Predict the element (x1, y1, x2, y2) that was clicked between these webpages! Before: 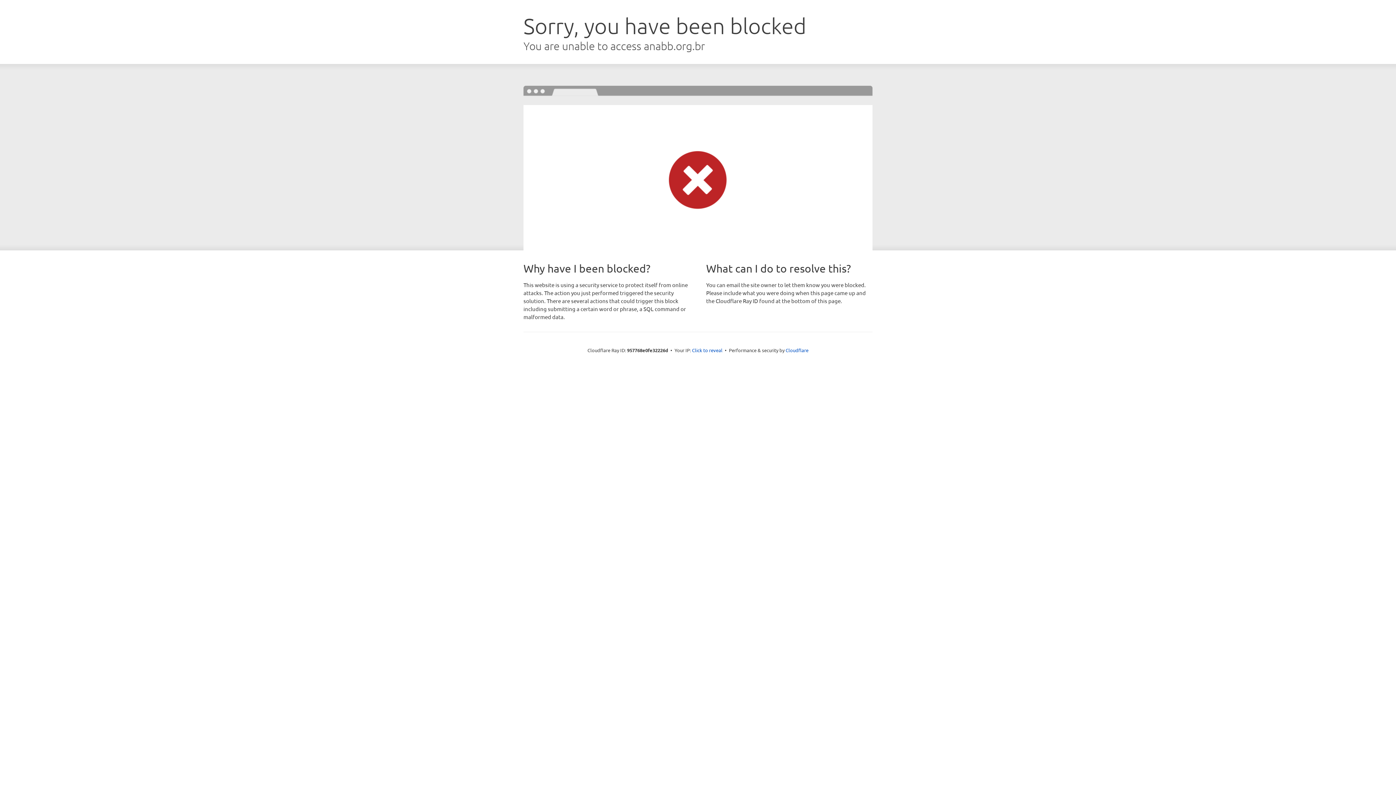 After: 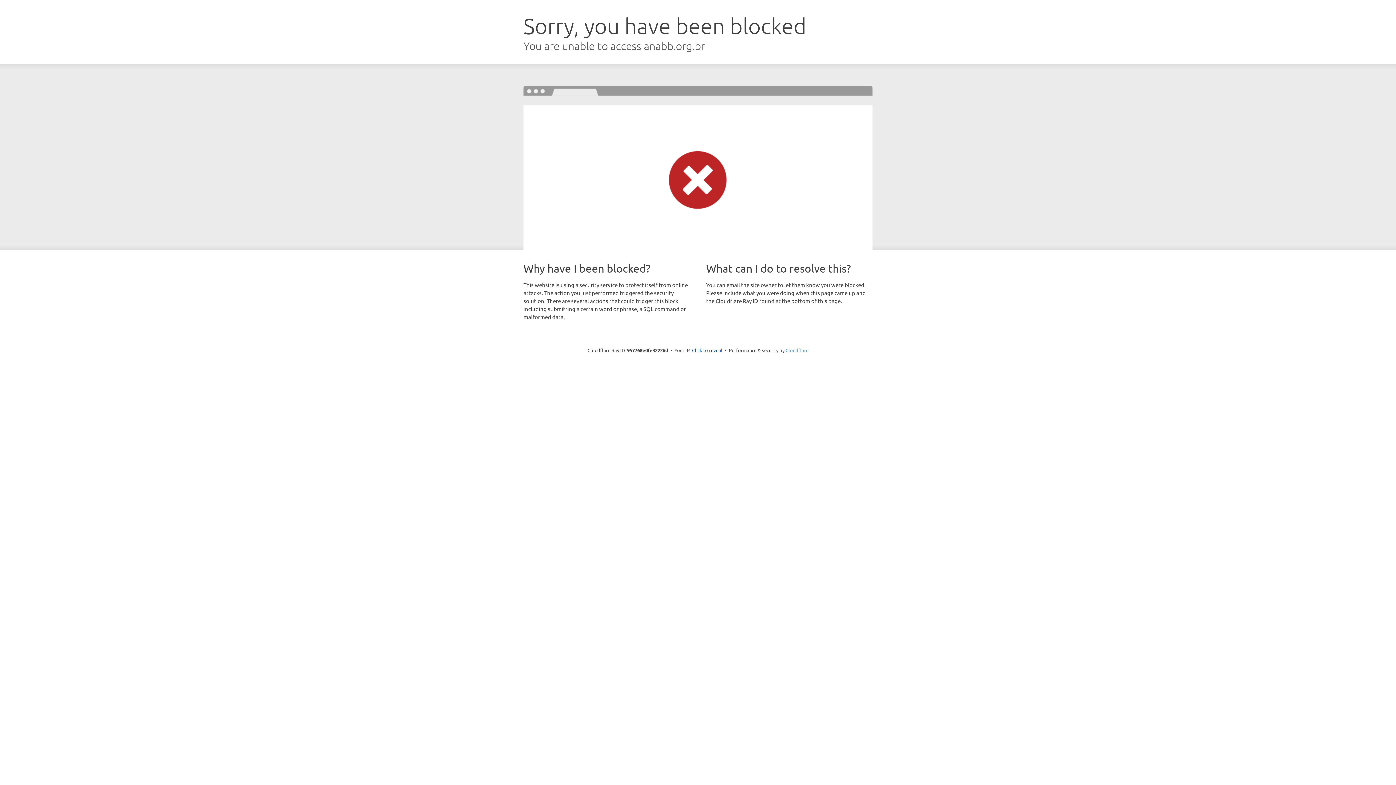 Action: label: Cloudflare bbox: (785, 347, 808, 353)